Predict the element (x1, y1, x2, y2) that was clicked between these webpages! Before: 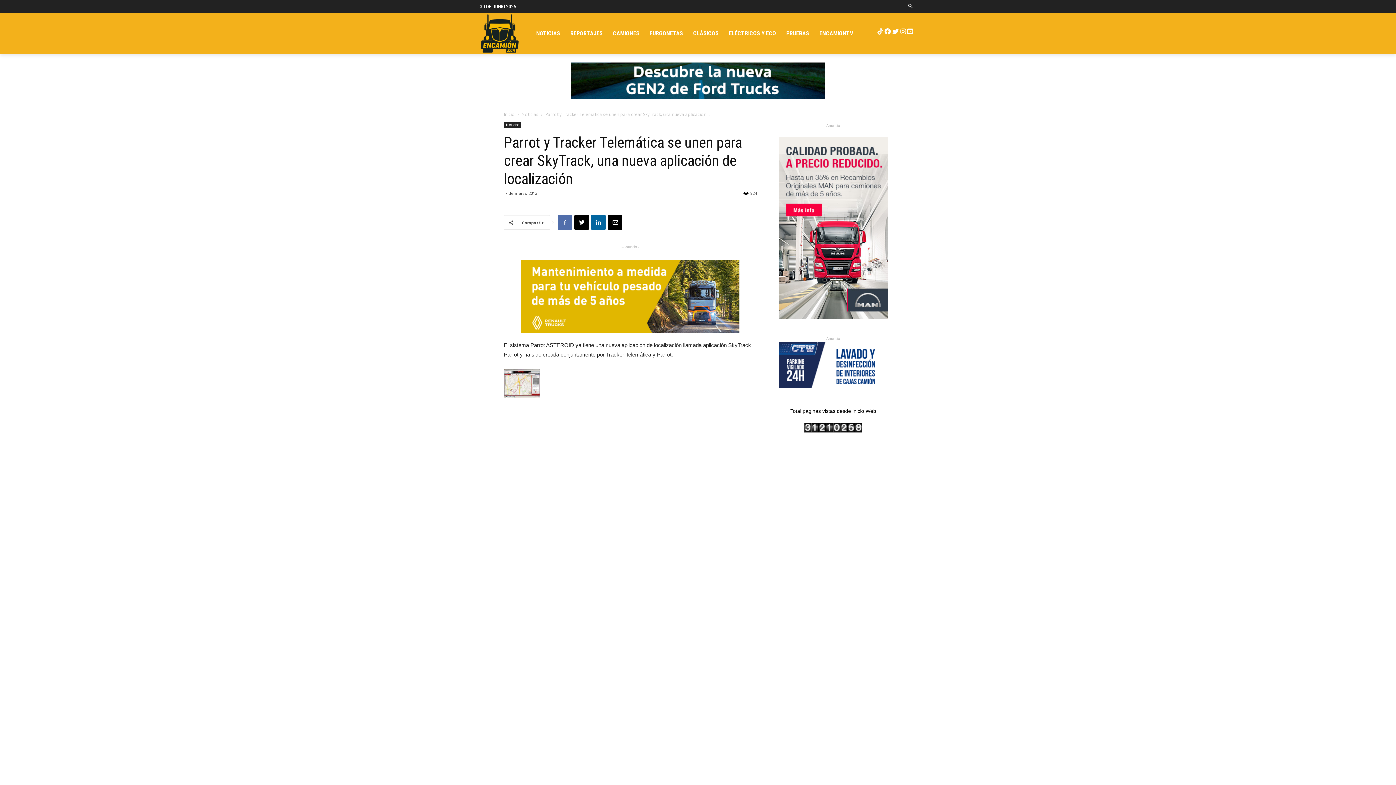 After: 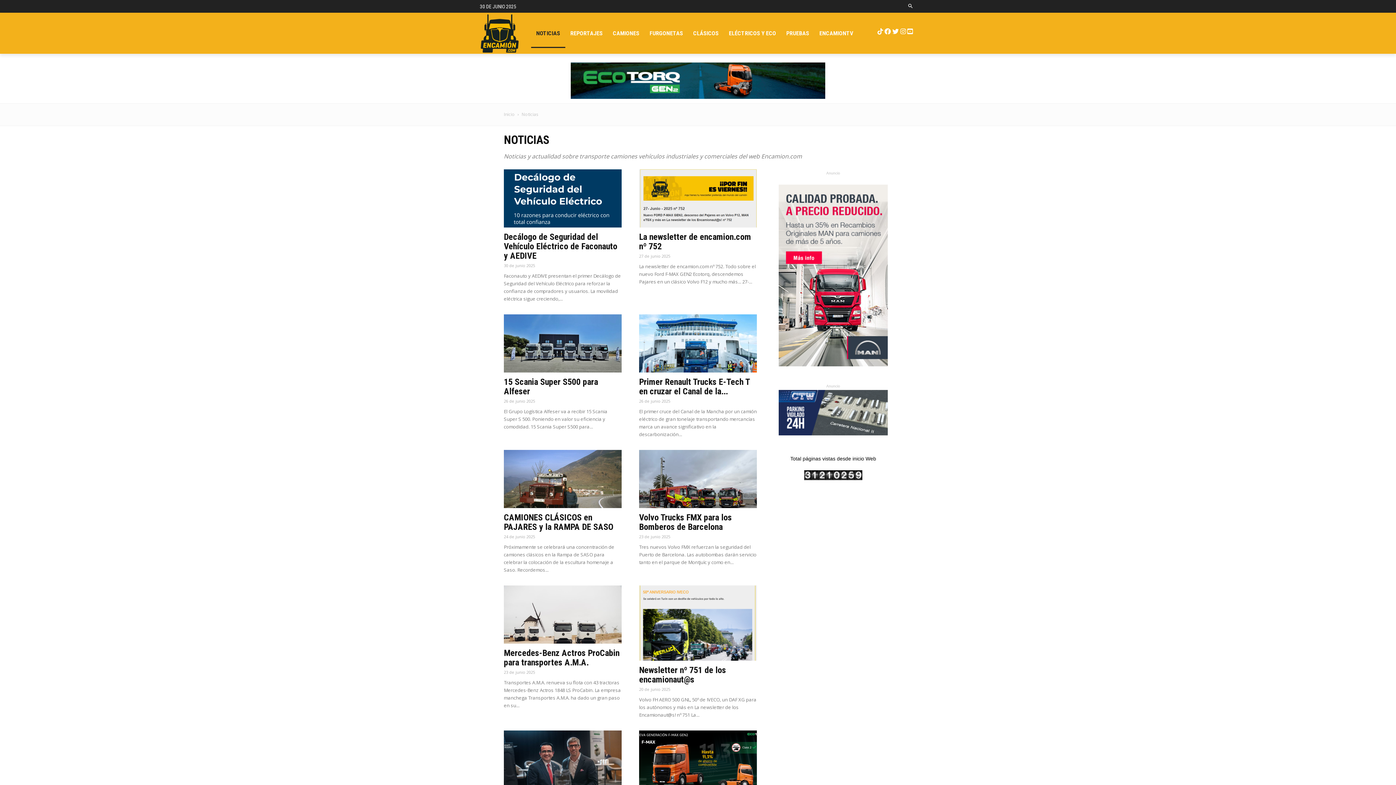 Action: label: NOTICIAS bbox: (531, 18, 565, 47)